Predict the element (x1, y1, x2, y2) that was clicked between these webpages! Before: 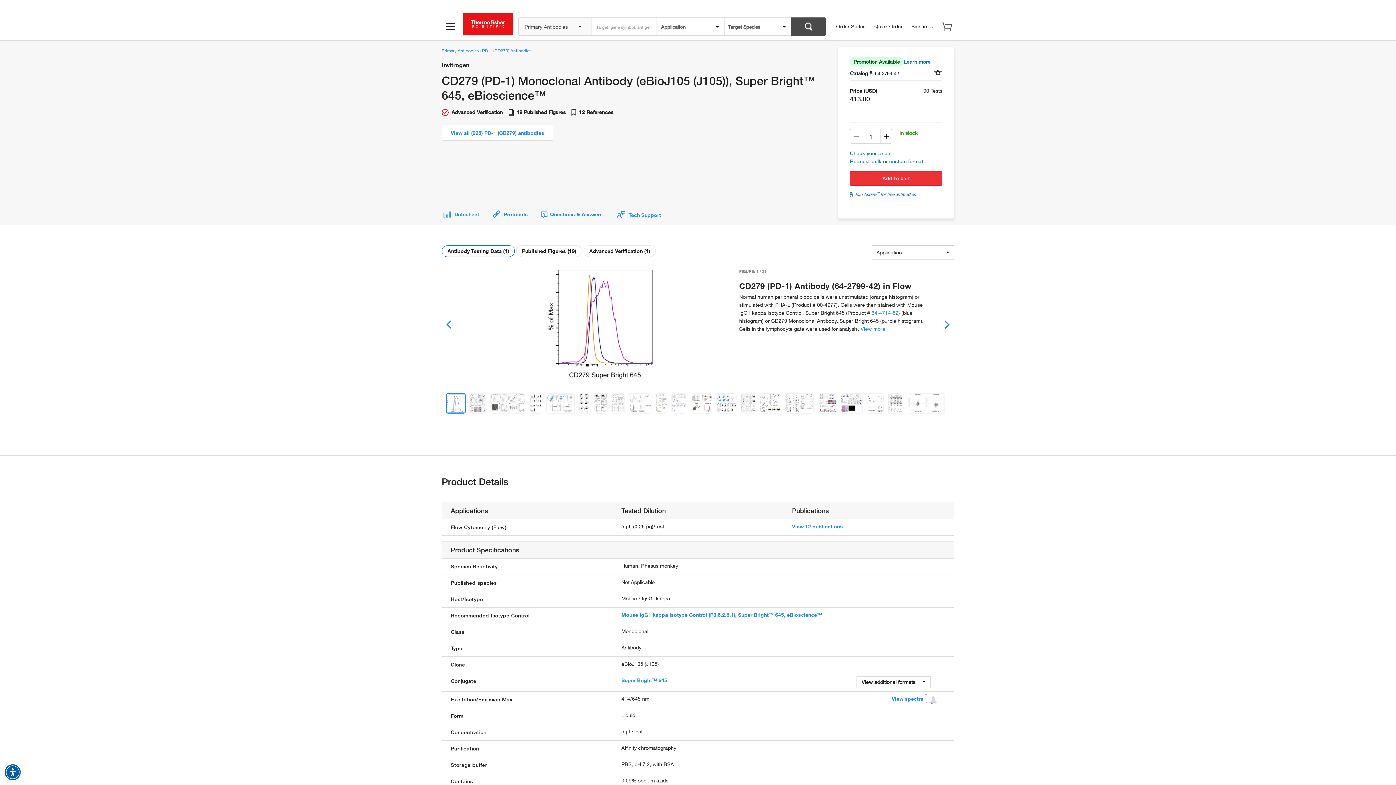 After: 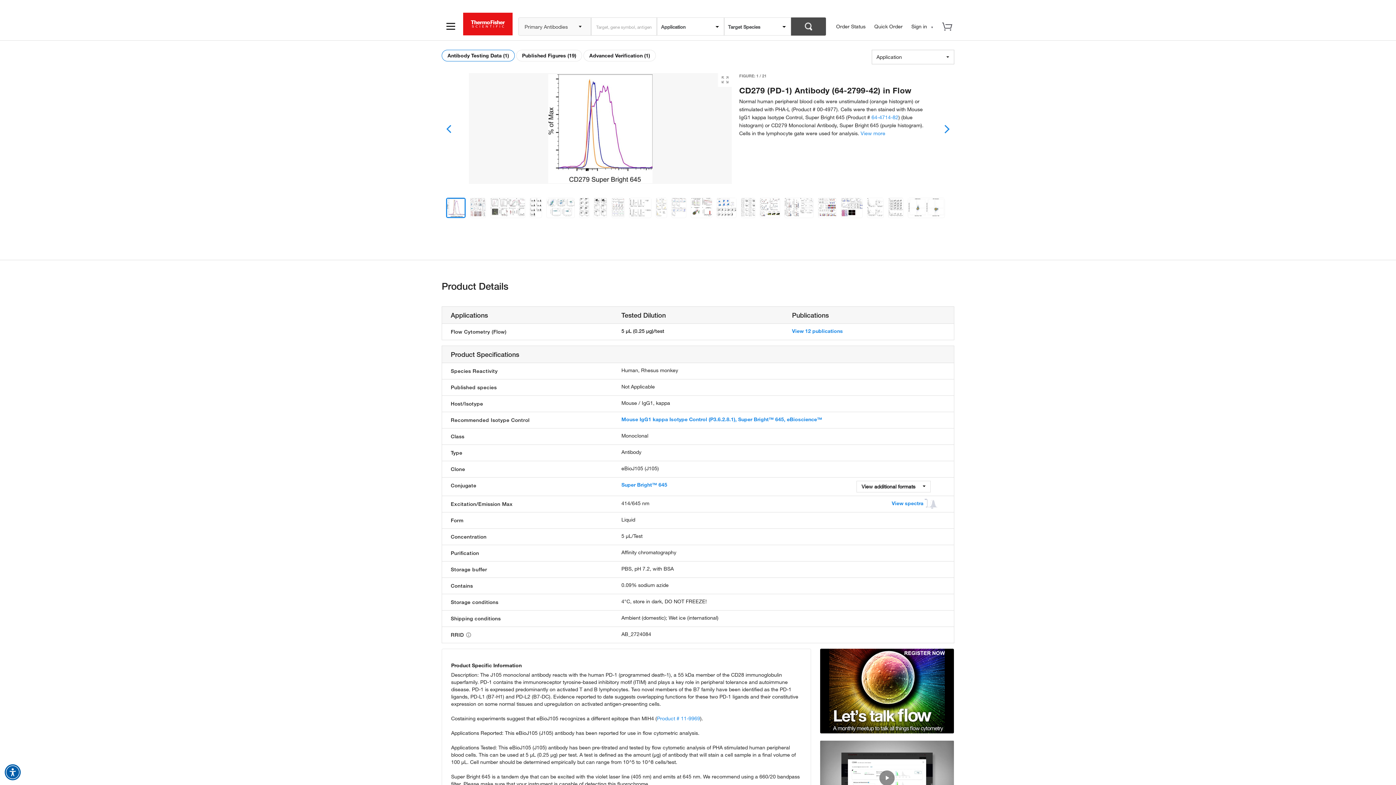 Action: bbox: (508, 109, 565, 115) label:  19 Published Figures